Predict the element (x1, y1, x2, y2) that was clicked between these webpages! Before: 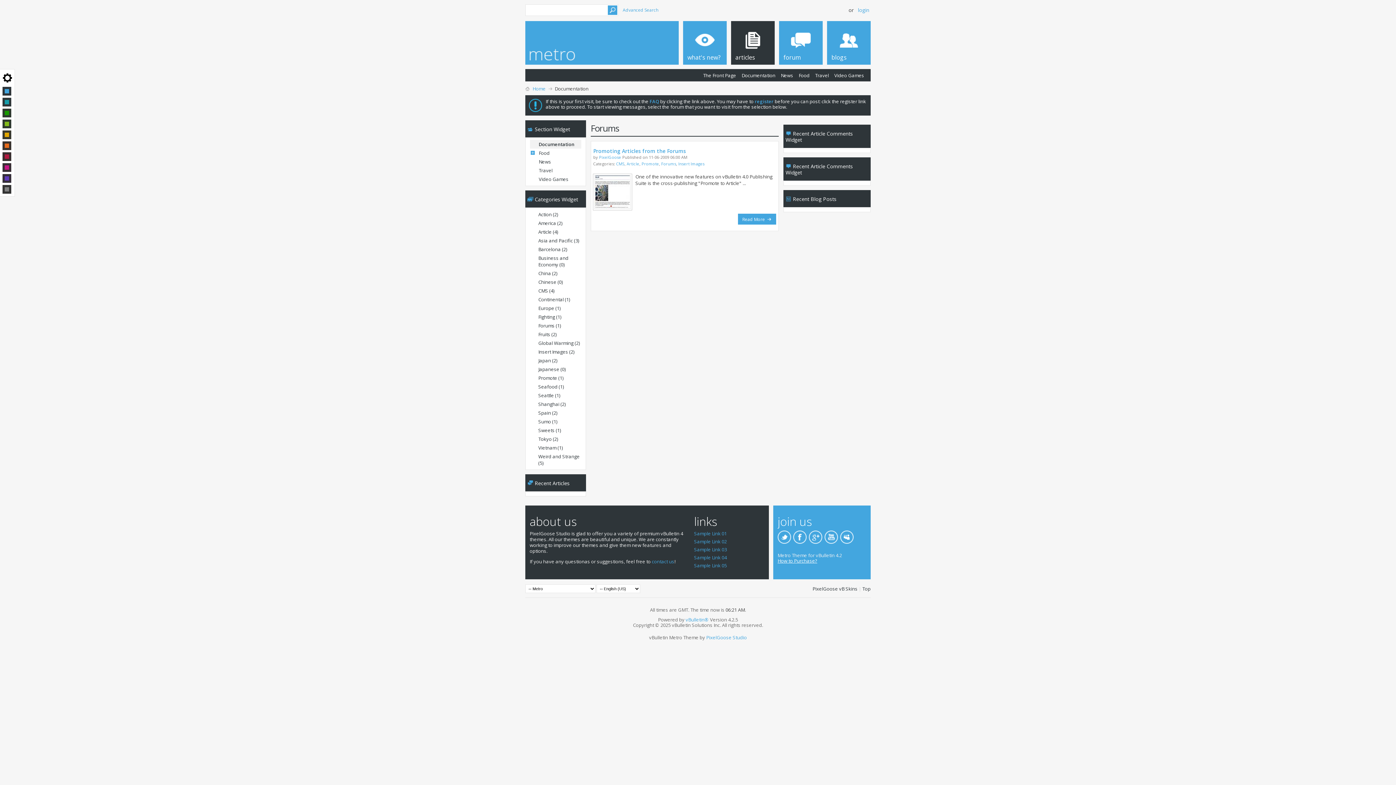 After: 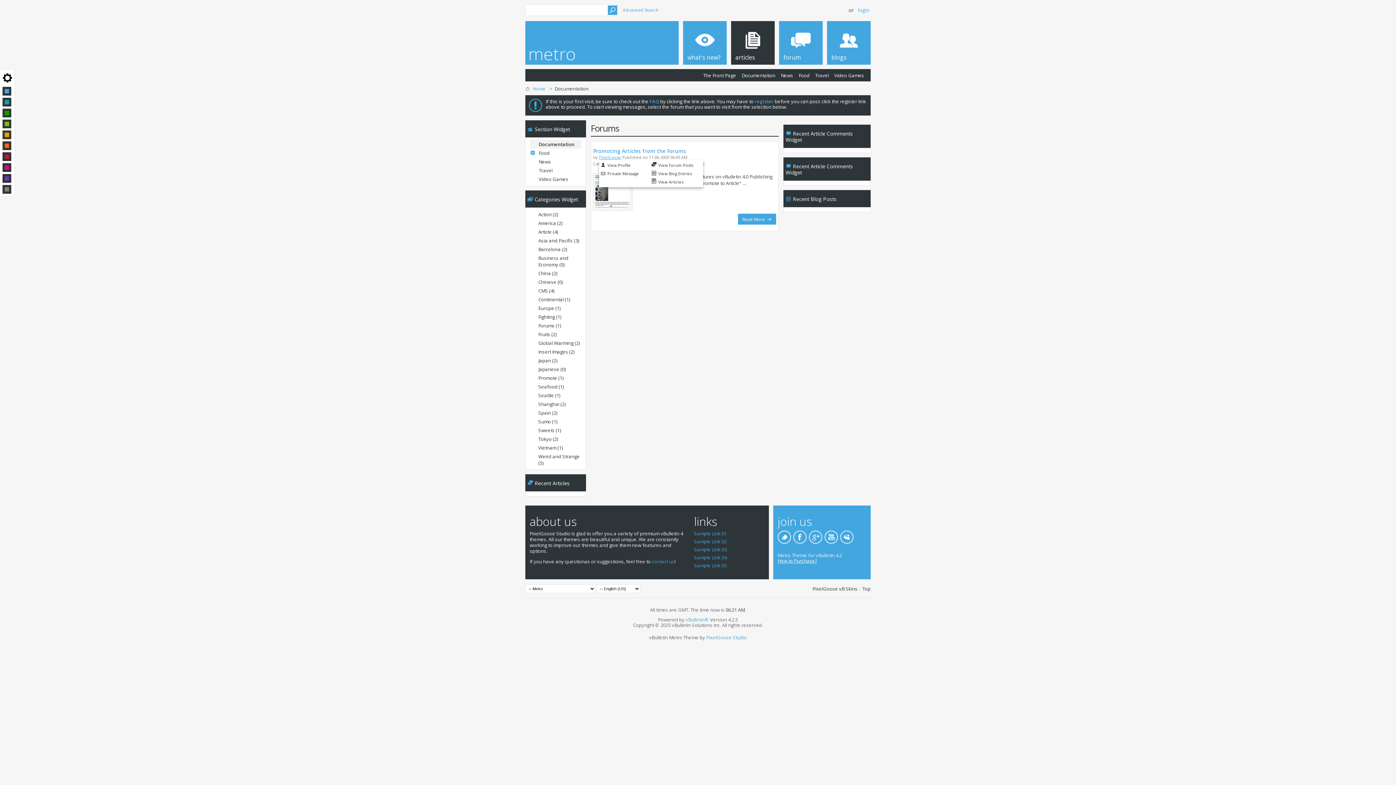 Action: bbox: (599, 154, 621, 159) label: PixelGoose